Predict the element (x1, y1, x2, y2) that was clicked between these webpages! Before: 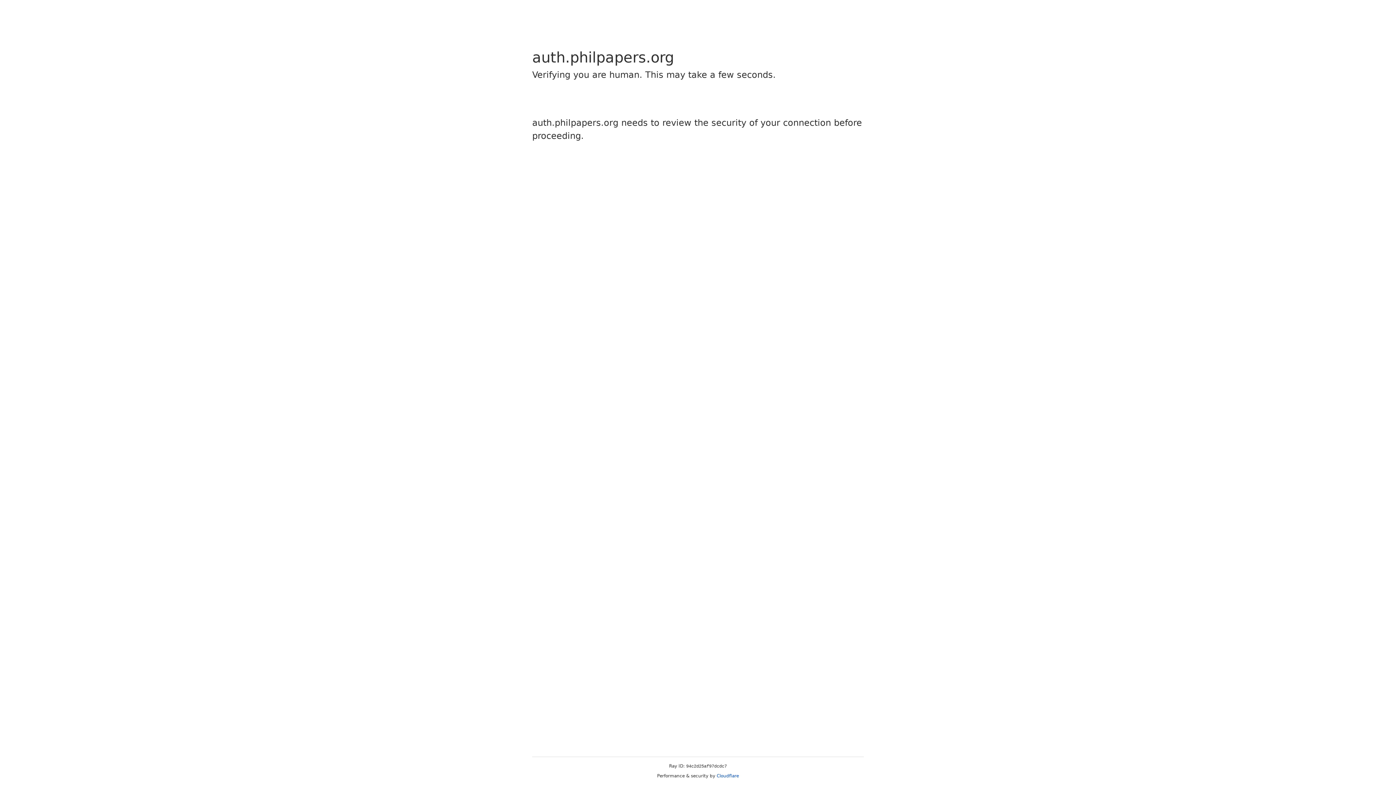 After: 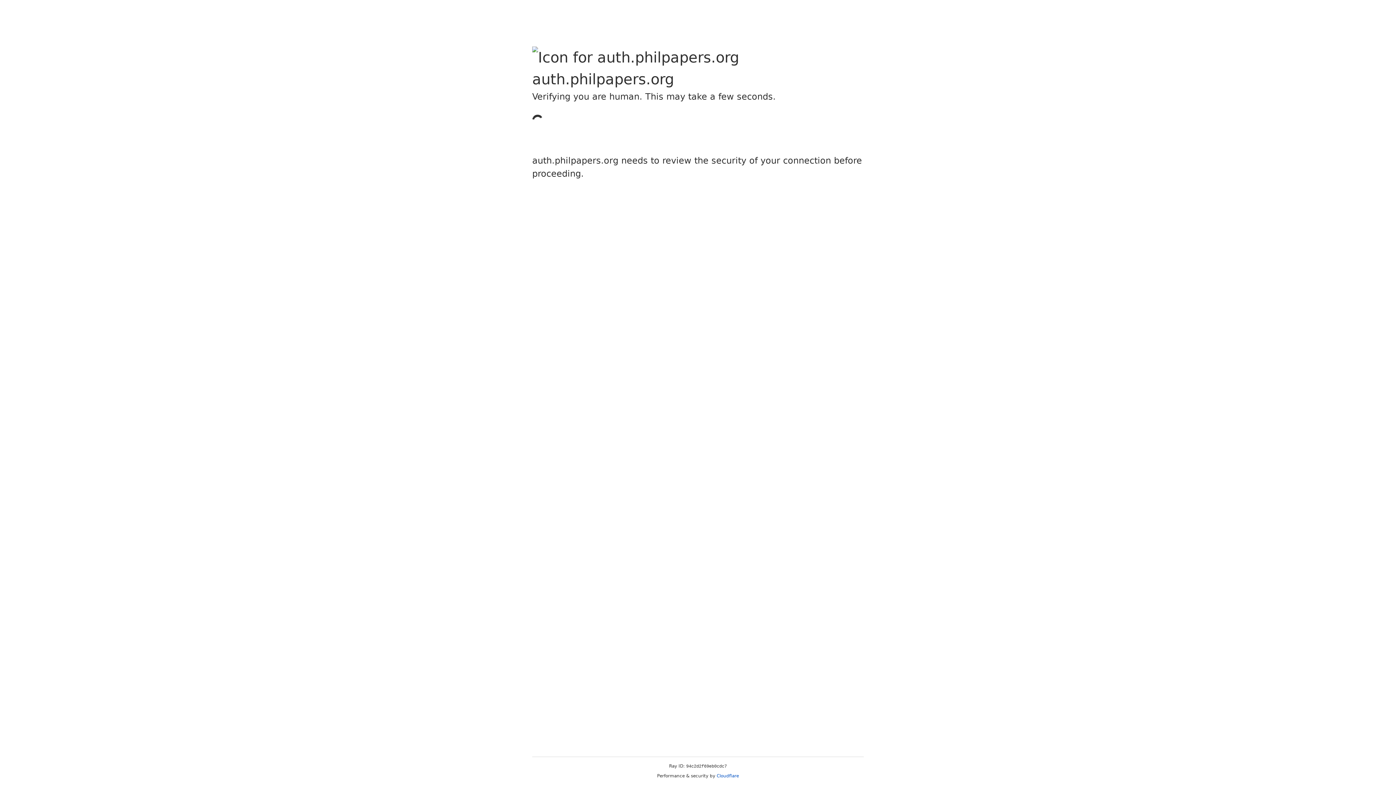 Action: label: Cloudflare bbox: (716, 773, 739, 778)